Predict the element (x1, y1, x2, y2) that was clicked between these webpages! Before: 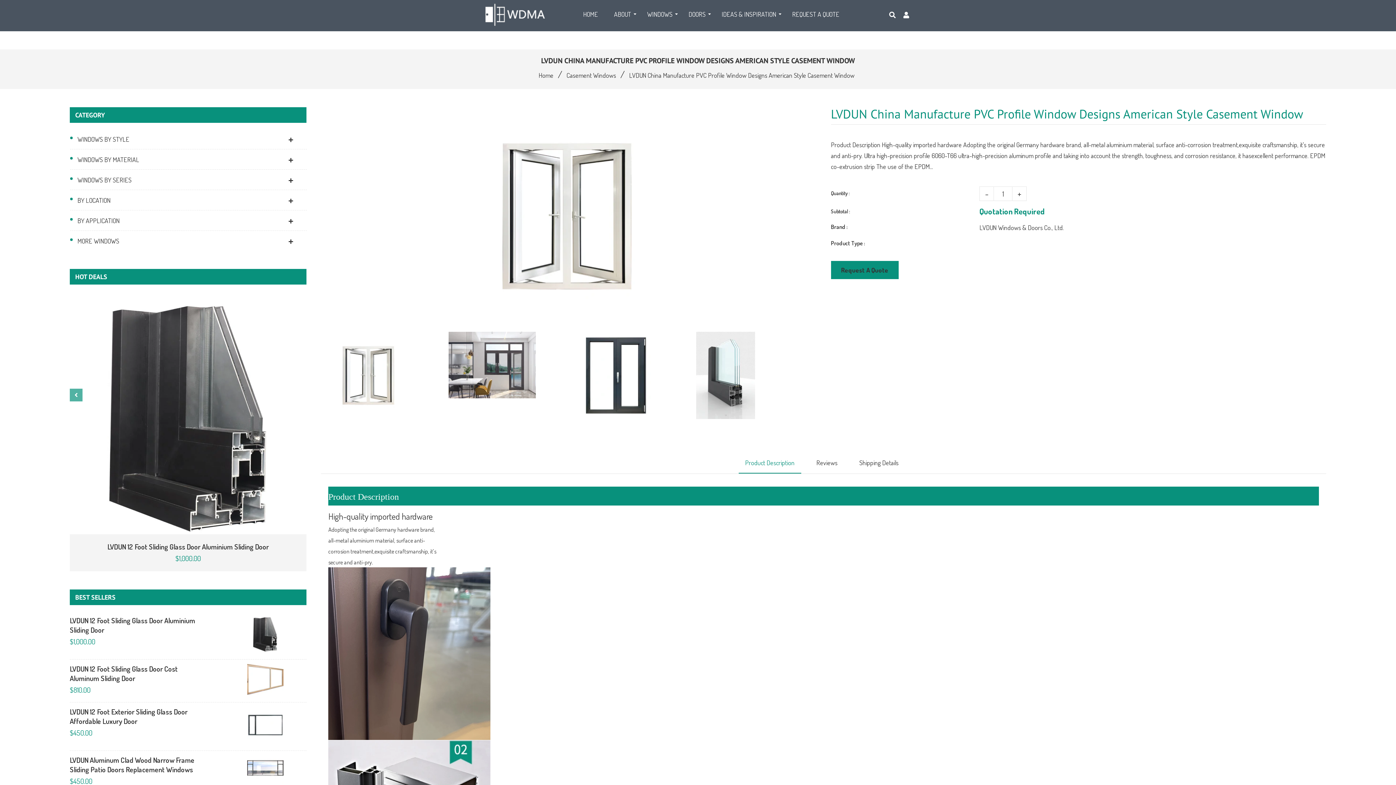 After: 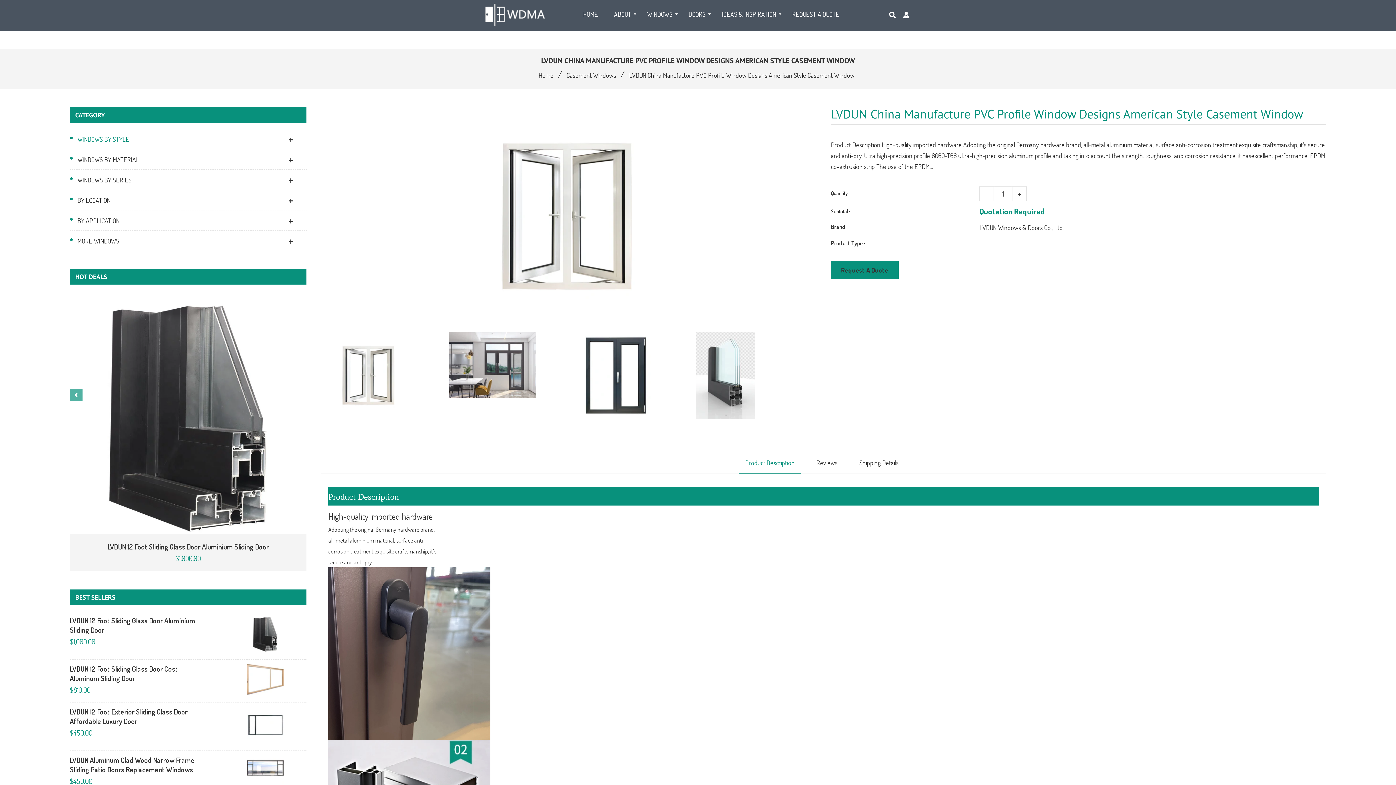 Action: bbox: (77, 133, 270, 144) label: WINDOWS BY STYLE